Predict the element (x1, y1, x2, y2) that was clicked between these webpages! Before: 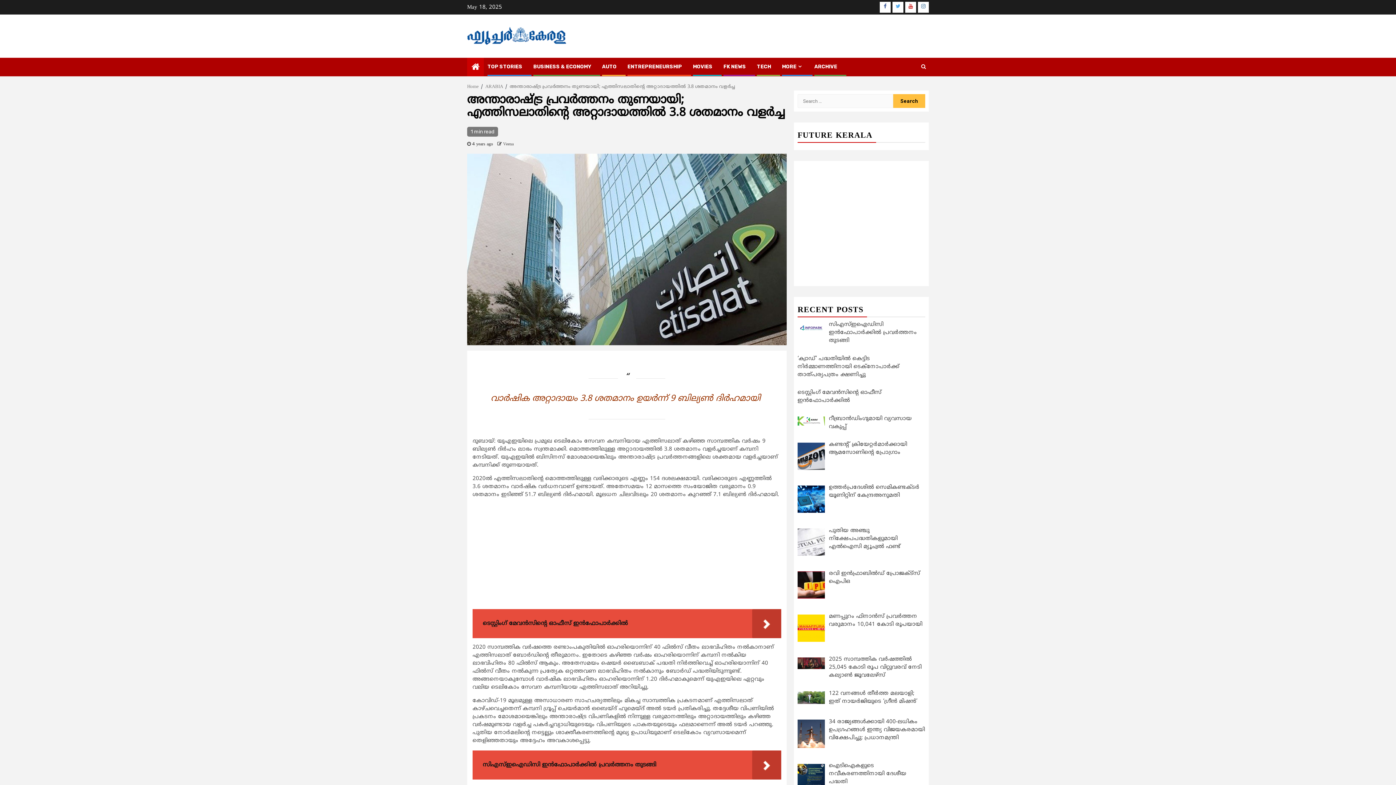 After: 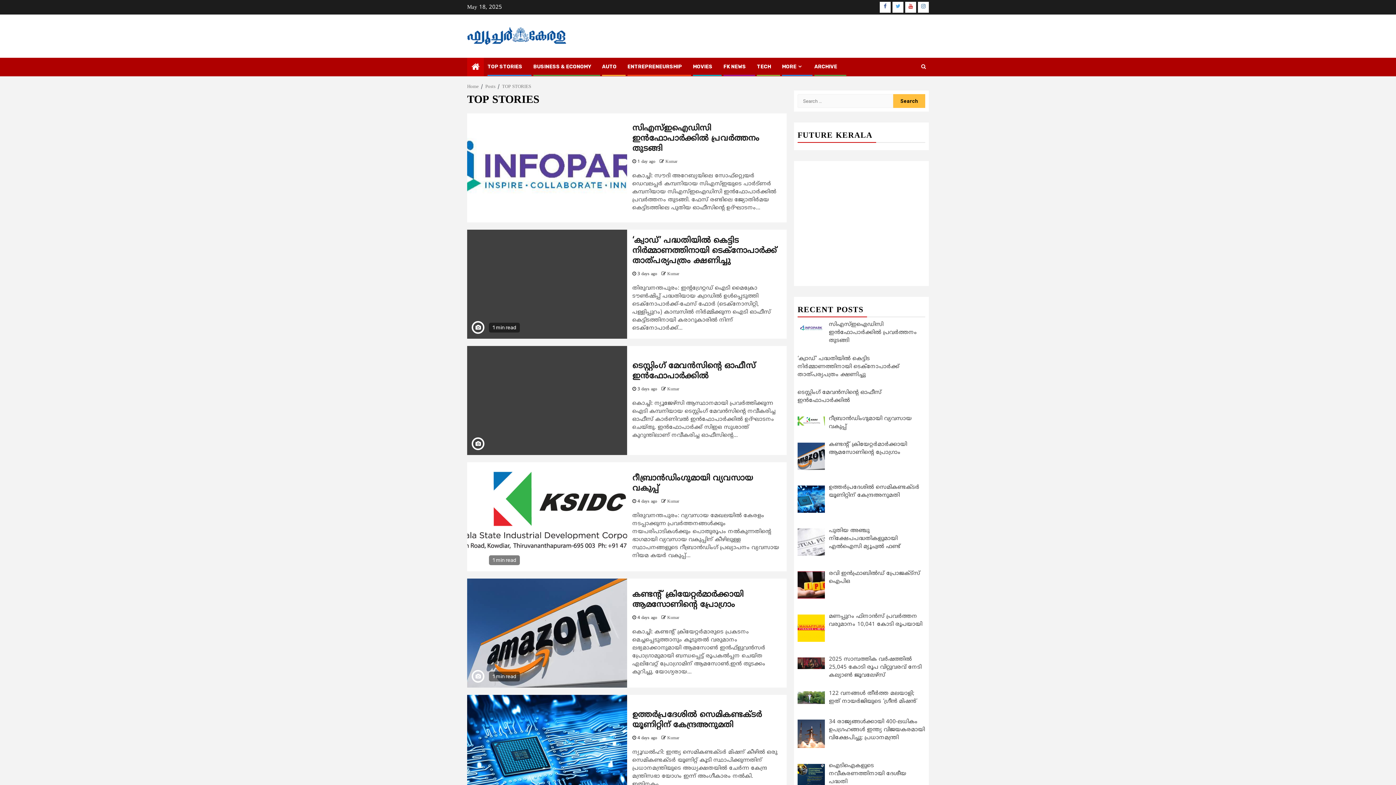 Action: label: TOP STORIES bbox: (487, 63, 522, 69)